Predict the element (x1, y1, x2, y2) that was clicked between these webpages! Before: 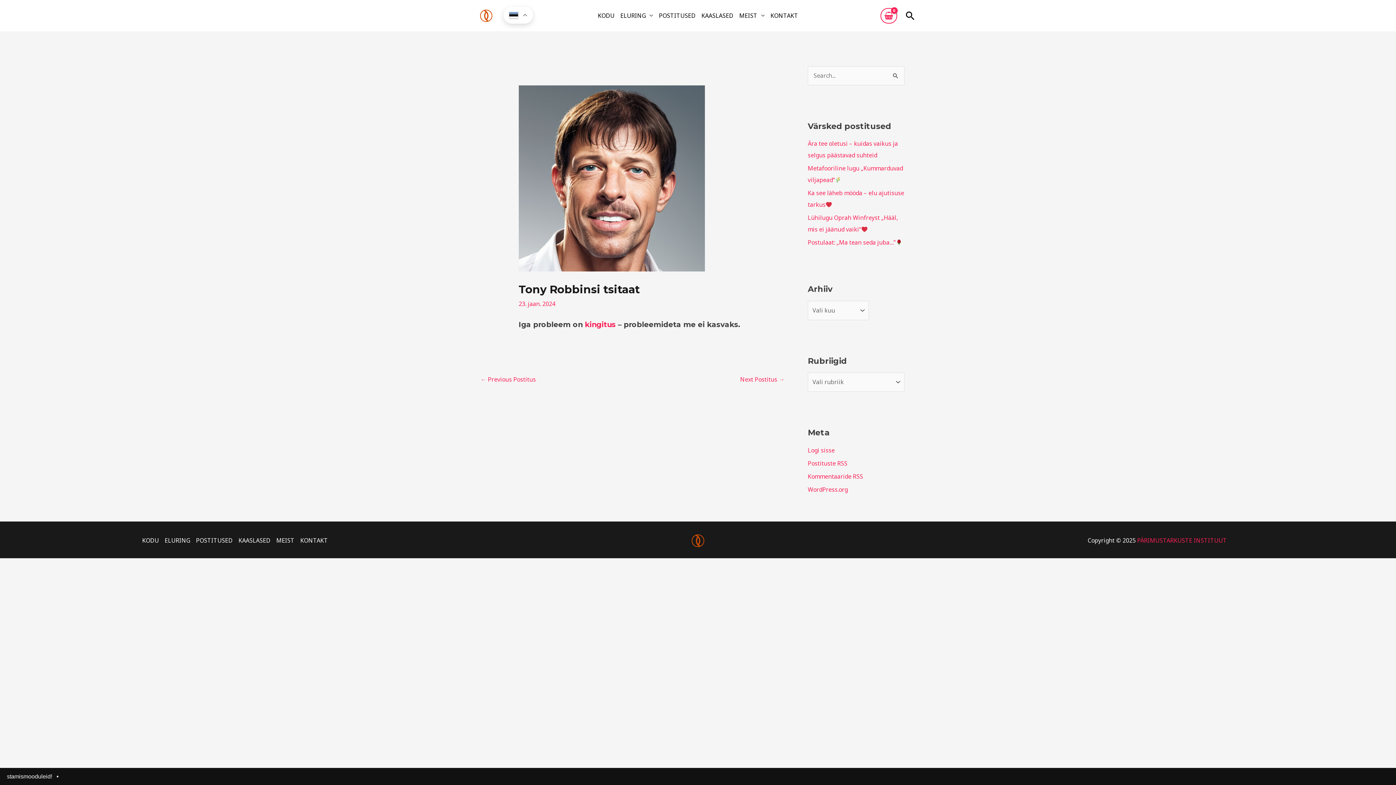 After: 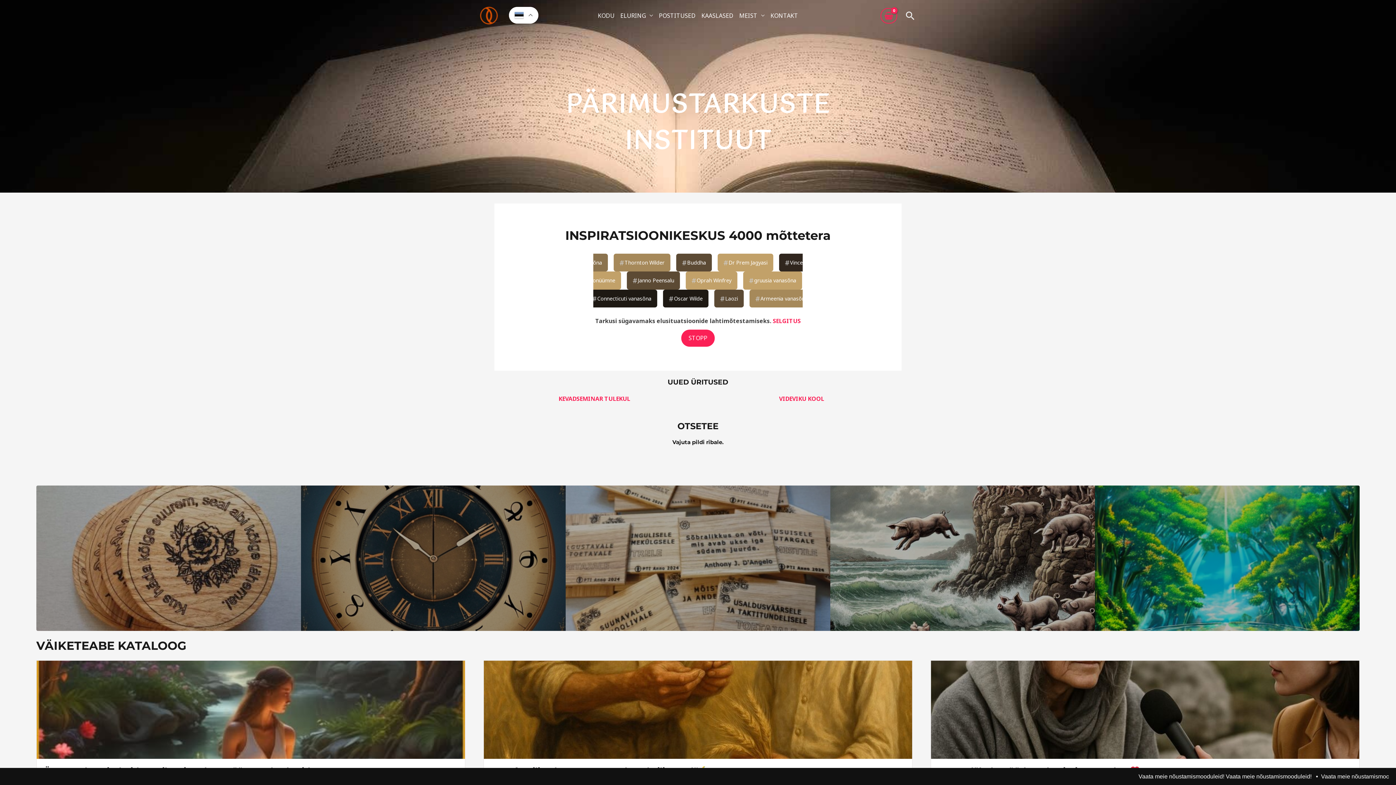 Action: bbox: (480, 11, 492, 19)